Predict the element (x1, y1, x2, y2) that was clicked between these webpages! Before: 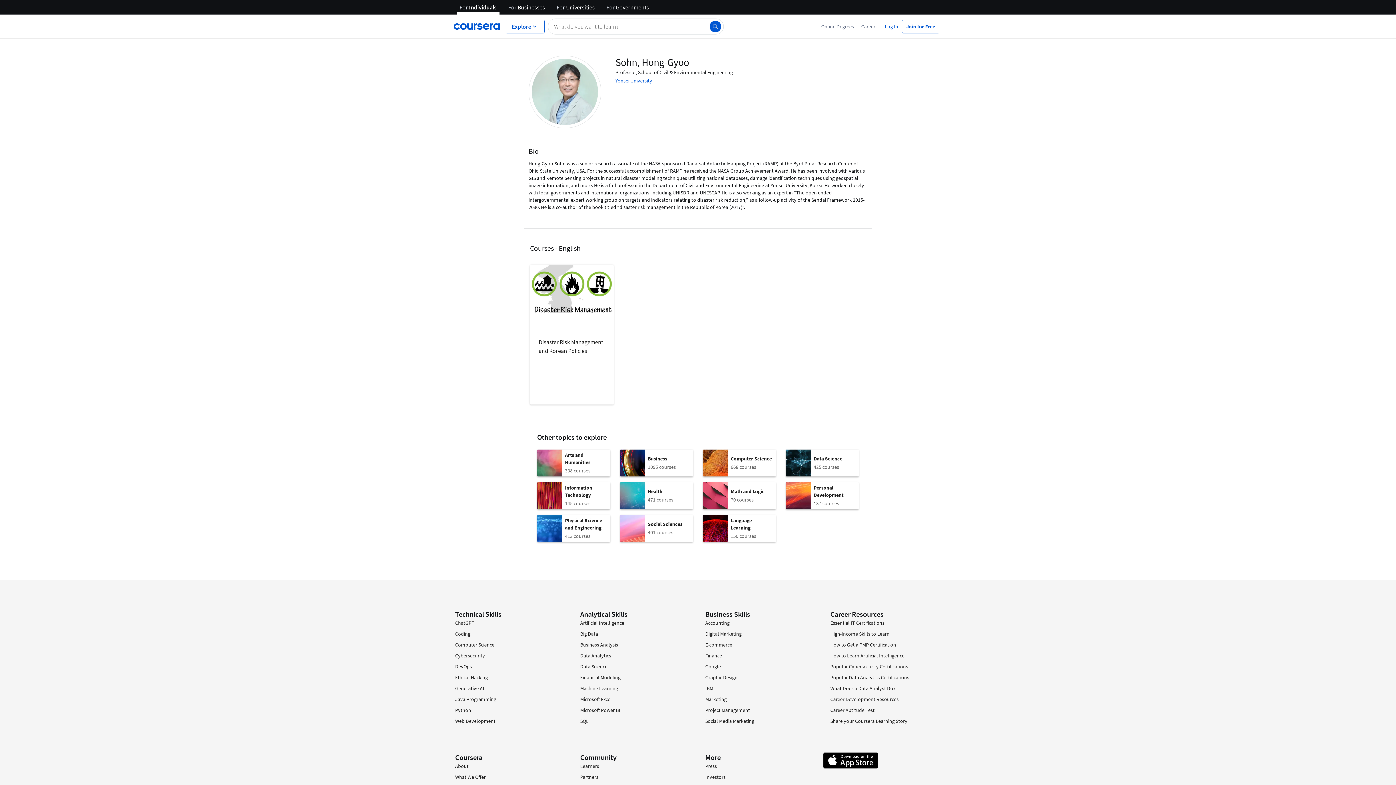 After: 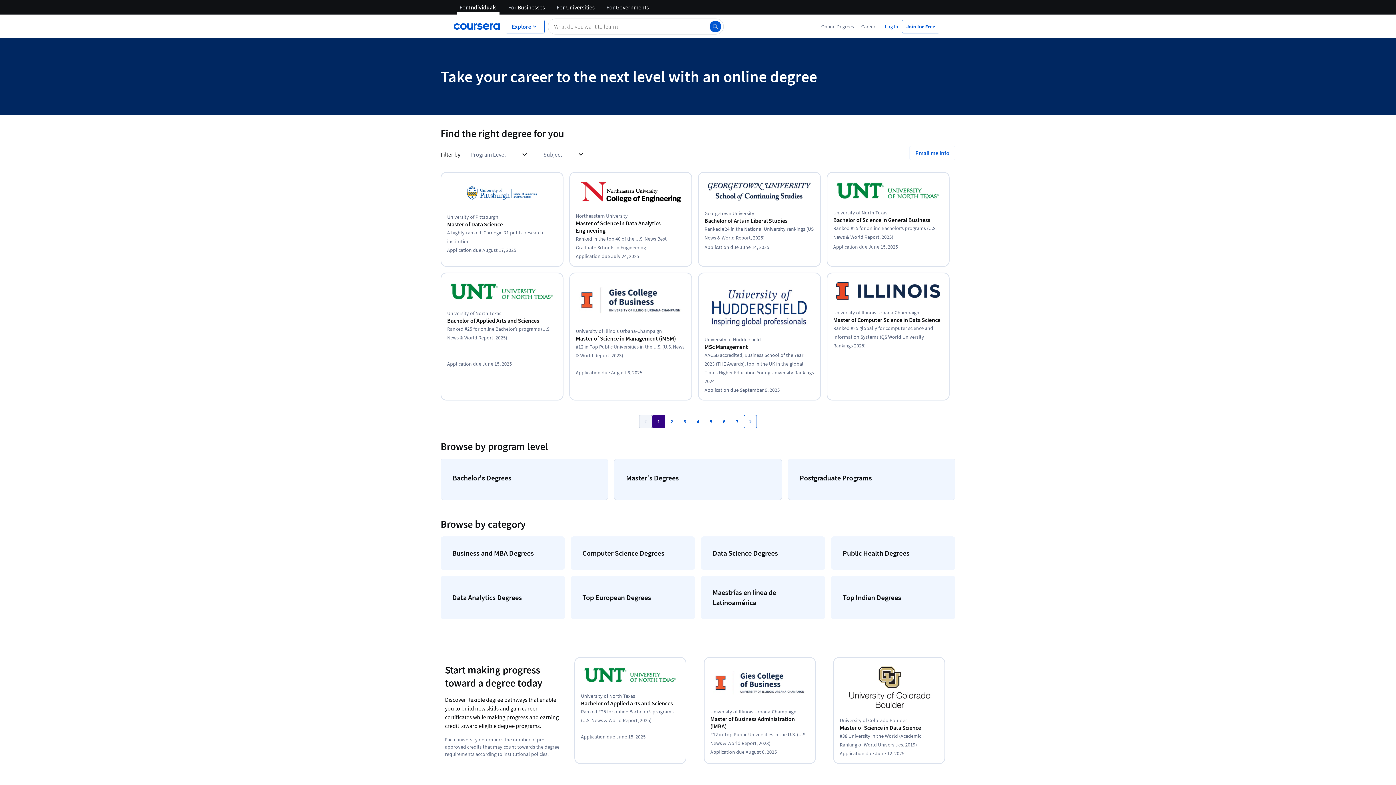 Action: bbox: (817, 22, 857, 30) label: Online Degrees